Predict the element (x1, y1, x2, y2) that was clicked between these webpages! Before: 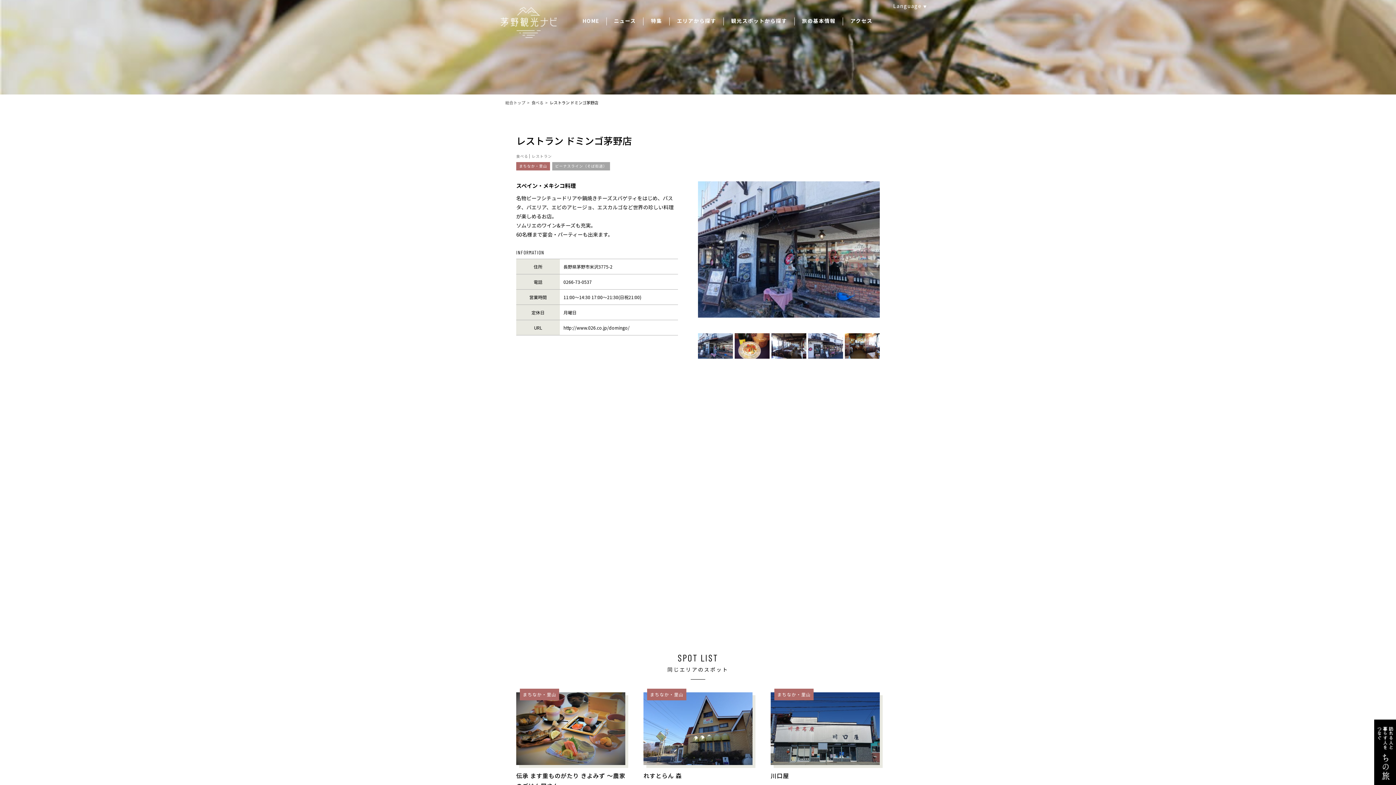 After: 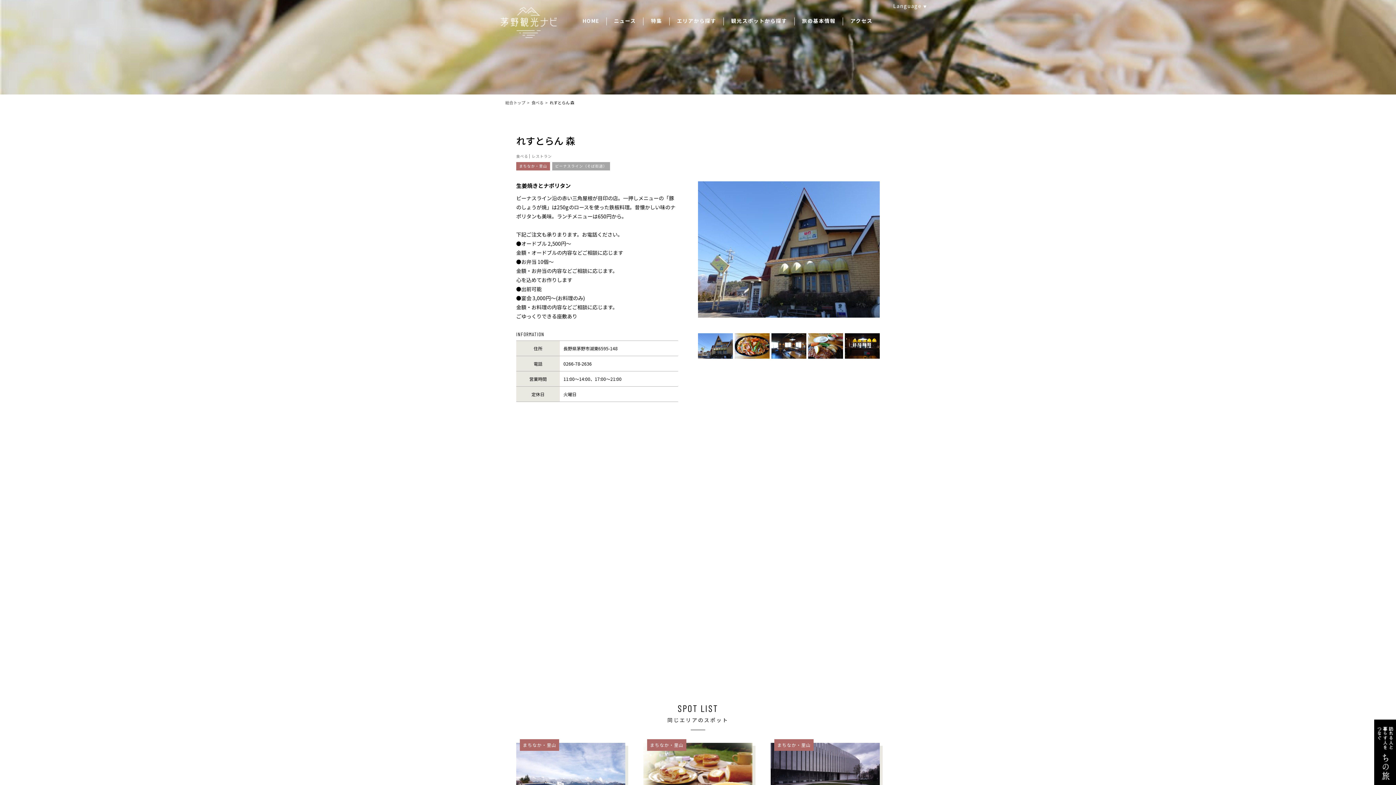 Action: bbox: (643, 771, 682, 780) label: れすとらん 森